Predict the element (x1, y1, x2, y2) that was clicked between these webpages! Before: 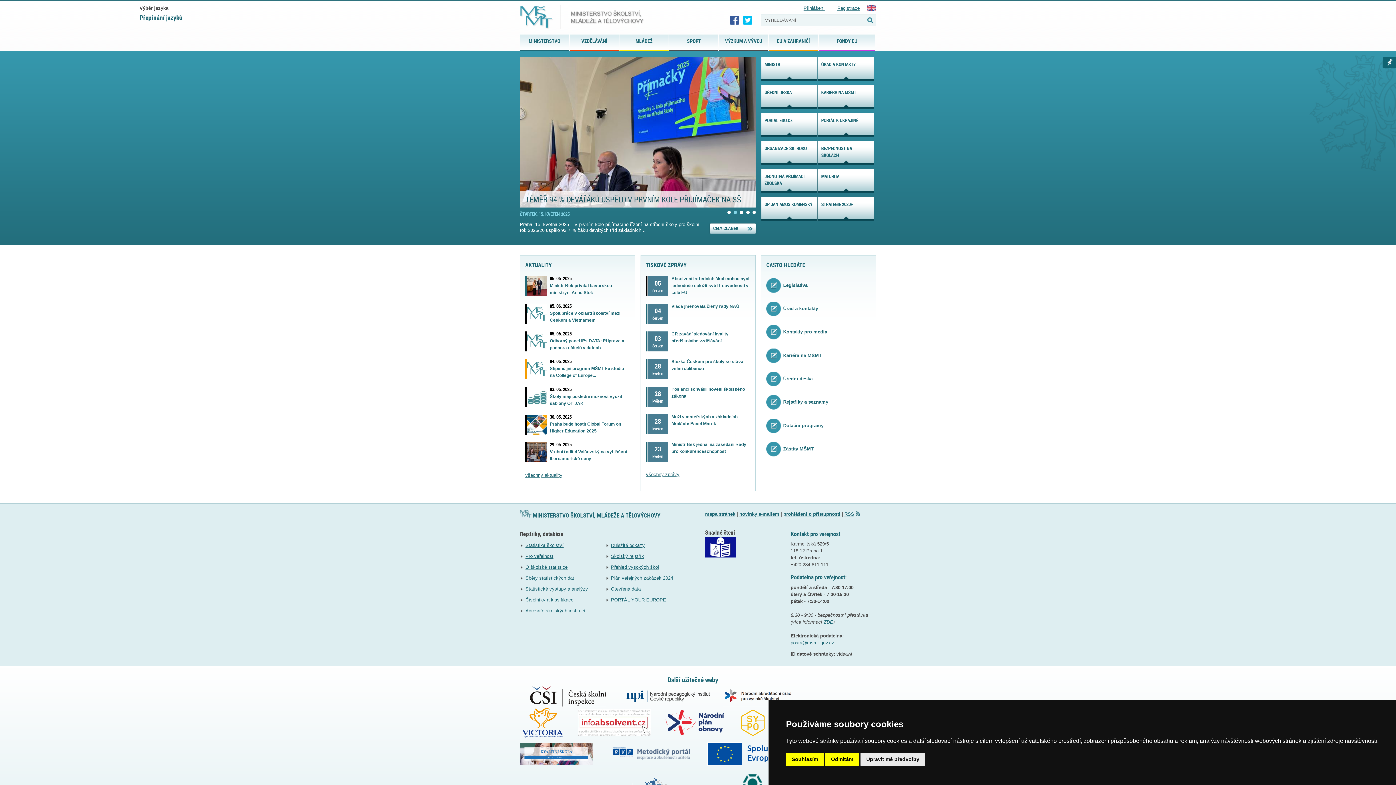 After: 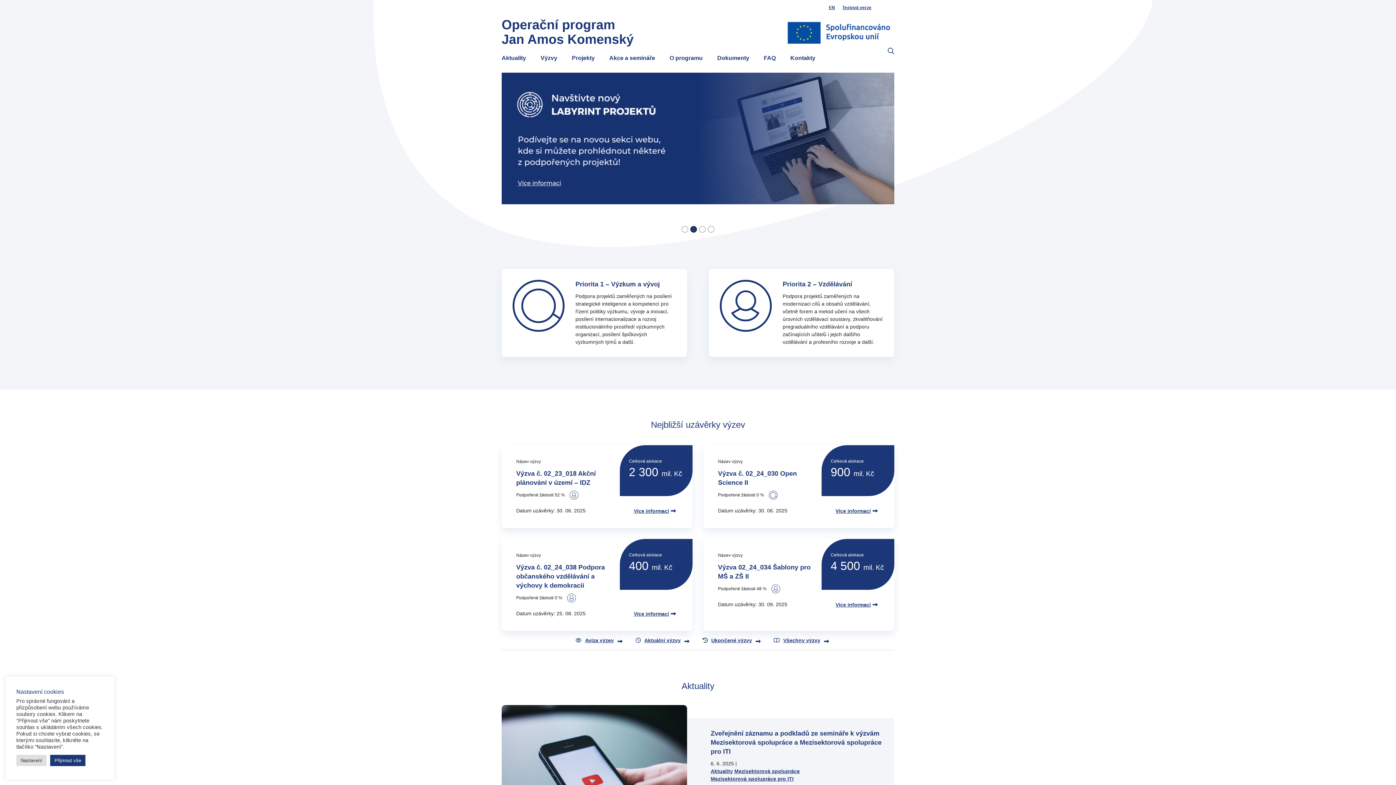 Action: bbox: (761, 196, 817, 221) label: OP JAN AMOS KOMENSKÝ